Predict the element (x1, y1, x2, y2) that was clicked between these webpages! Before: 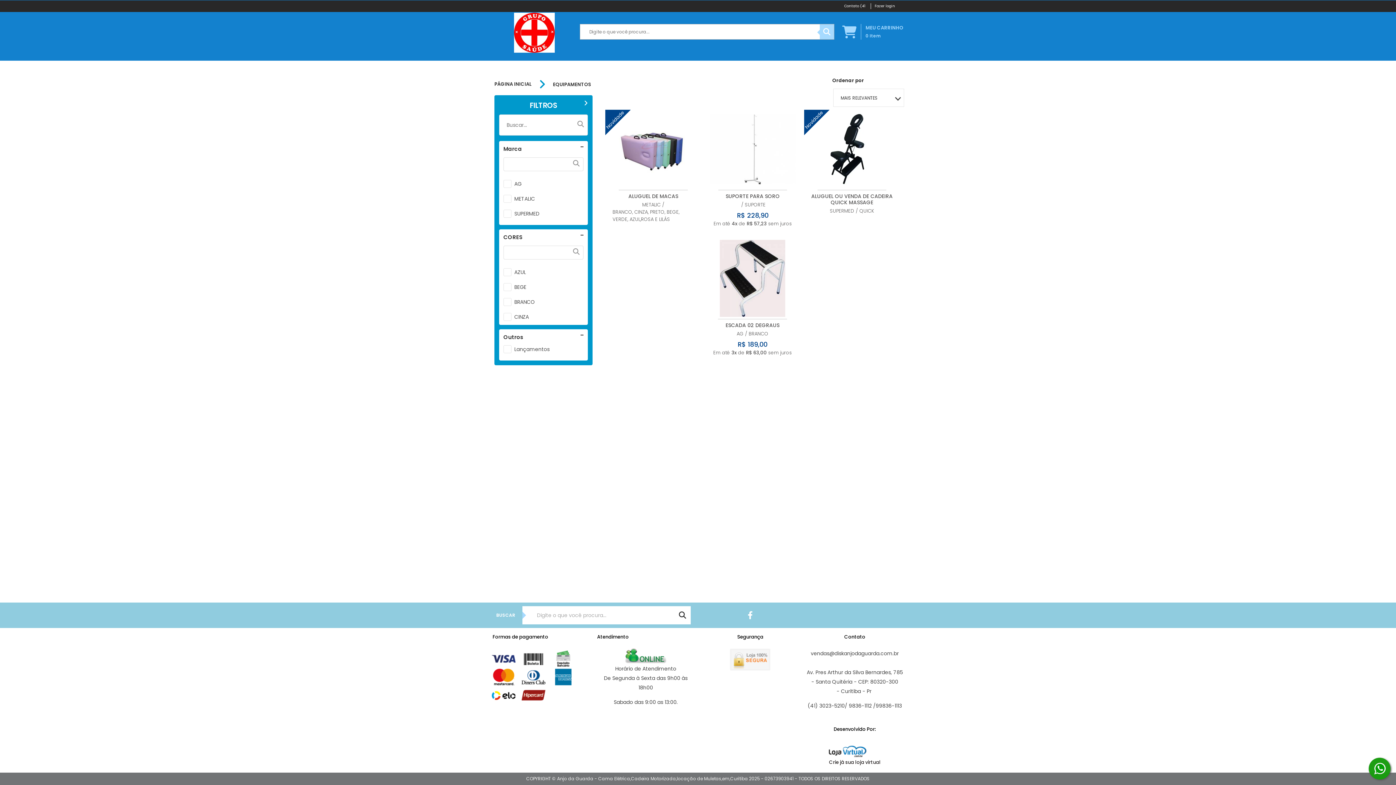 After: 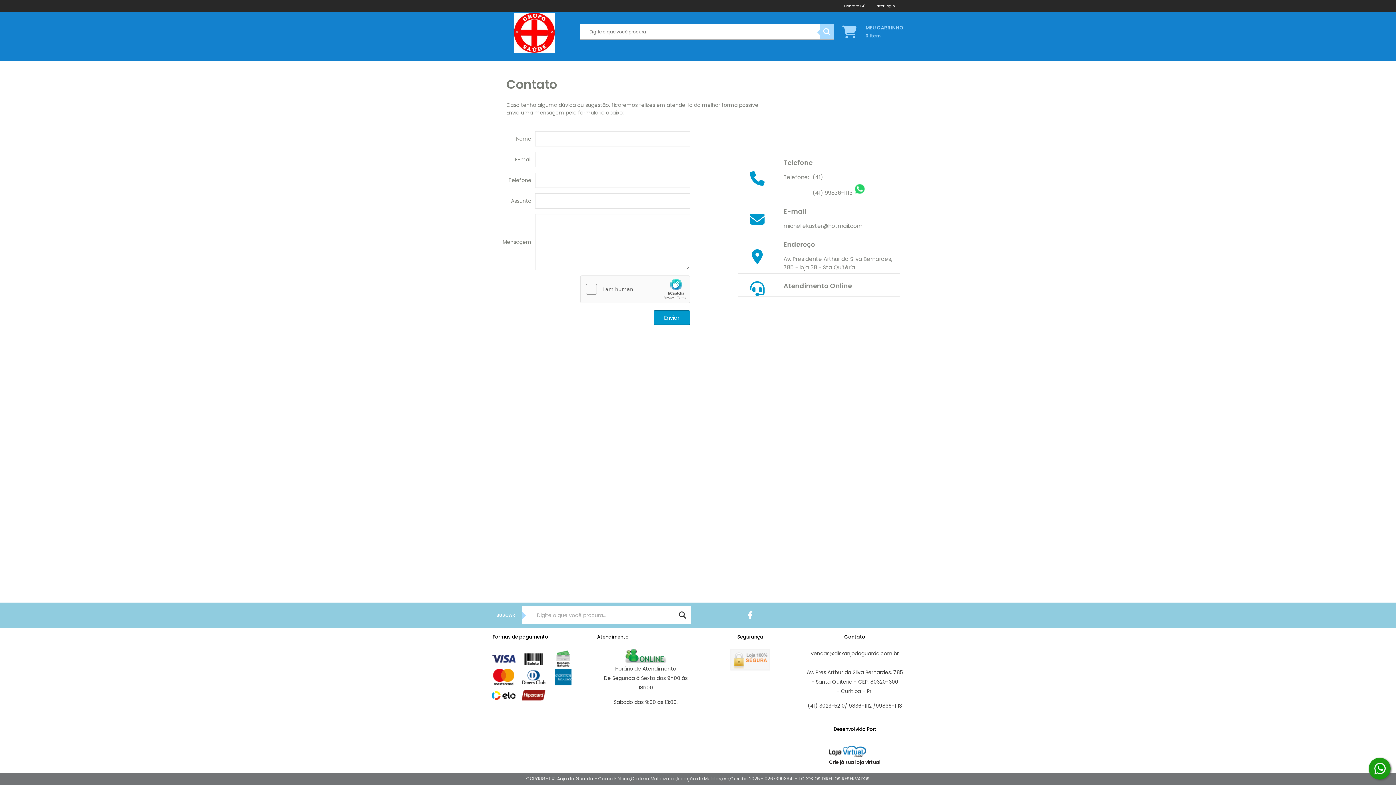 Action: bbox: (844, 3, 865, 9) label: (41